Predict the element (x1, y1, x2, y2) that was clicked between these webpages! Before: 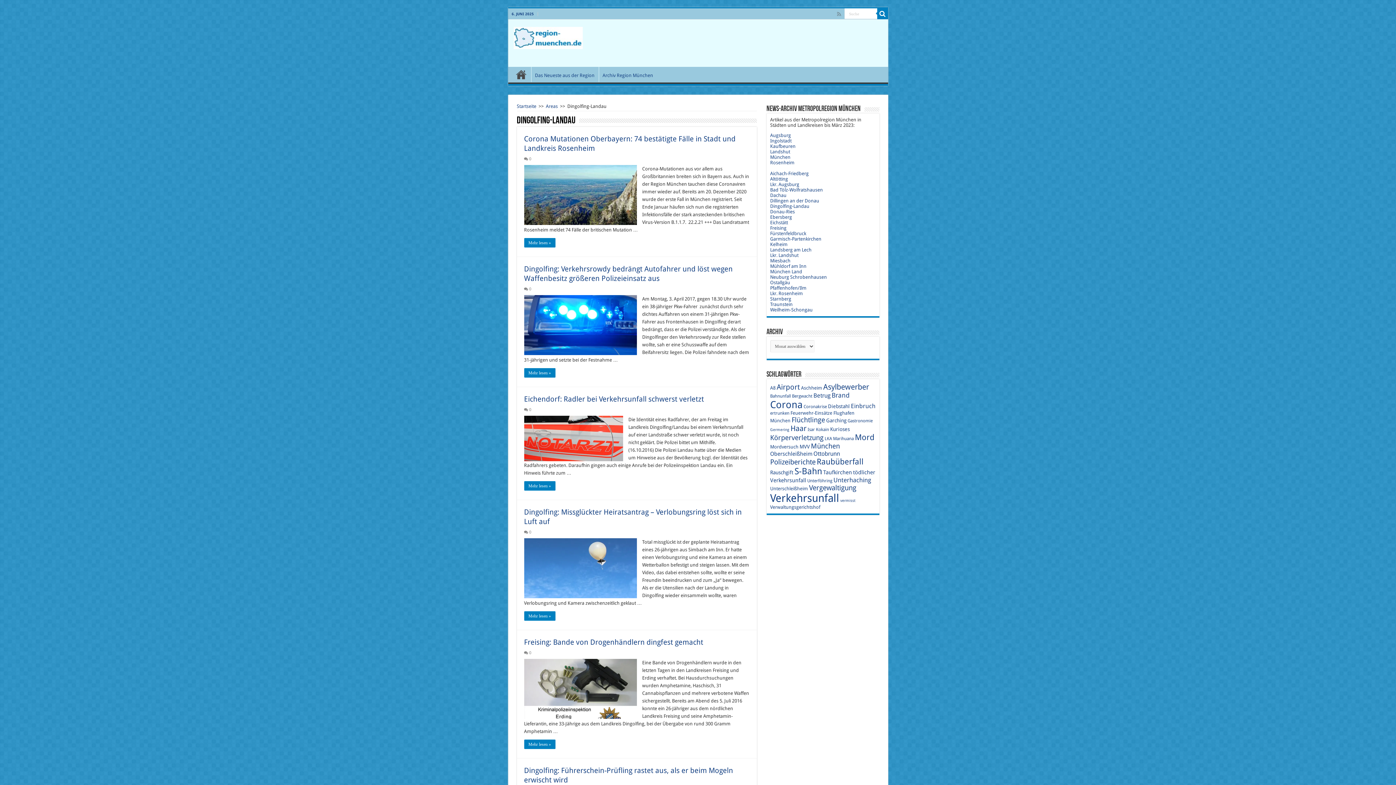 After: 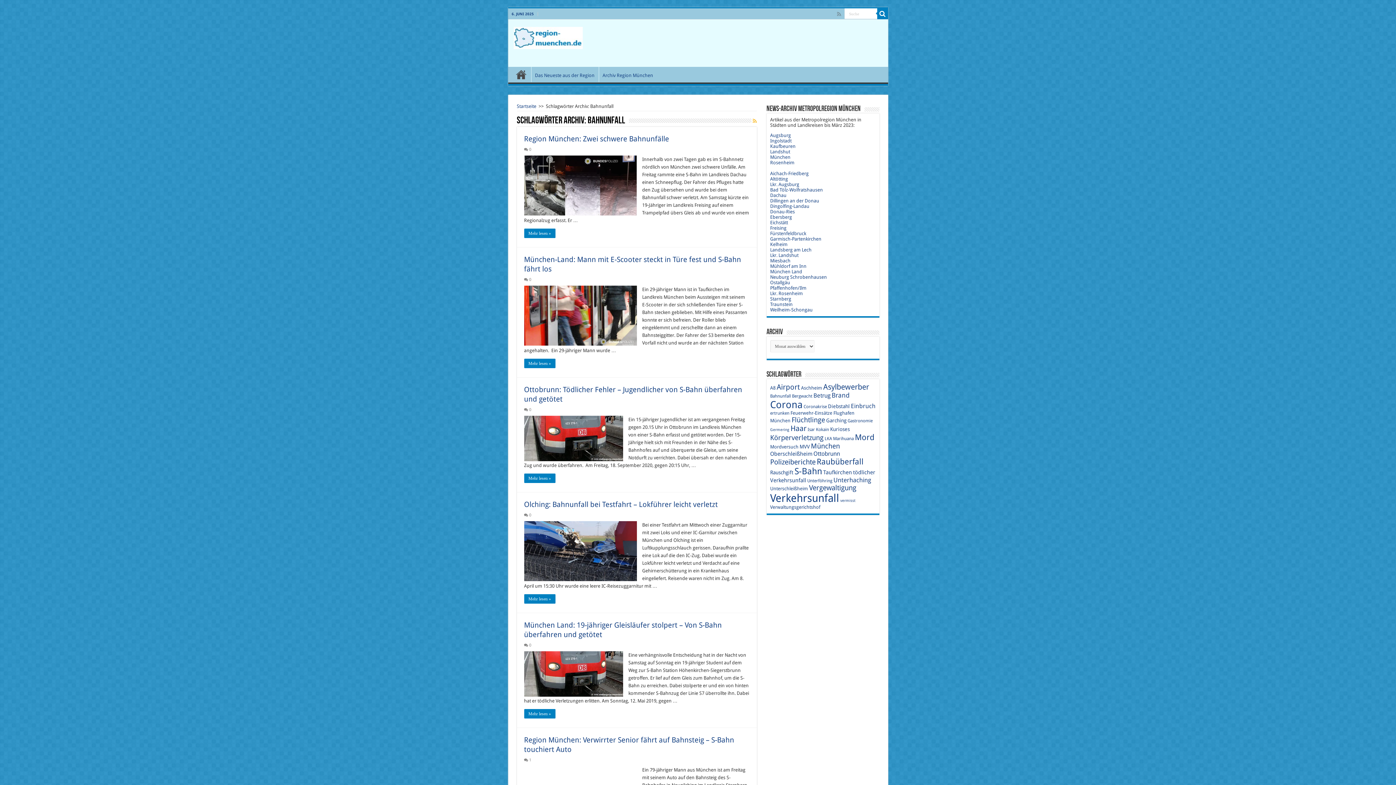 Action: bbox: (770, 393, 791, 398) label: Bahnunfall (9 Einträge)